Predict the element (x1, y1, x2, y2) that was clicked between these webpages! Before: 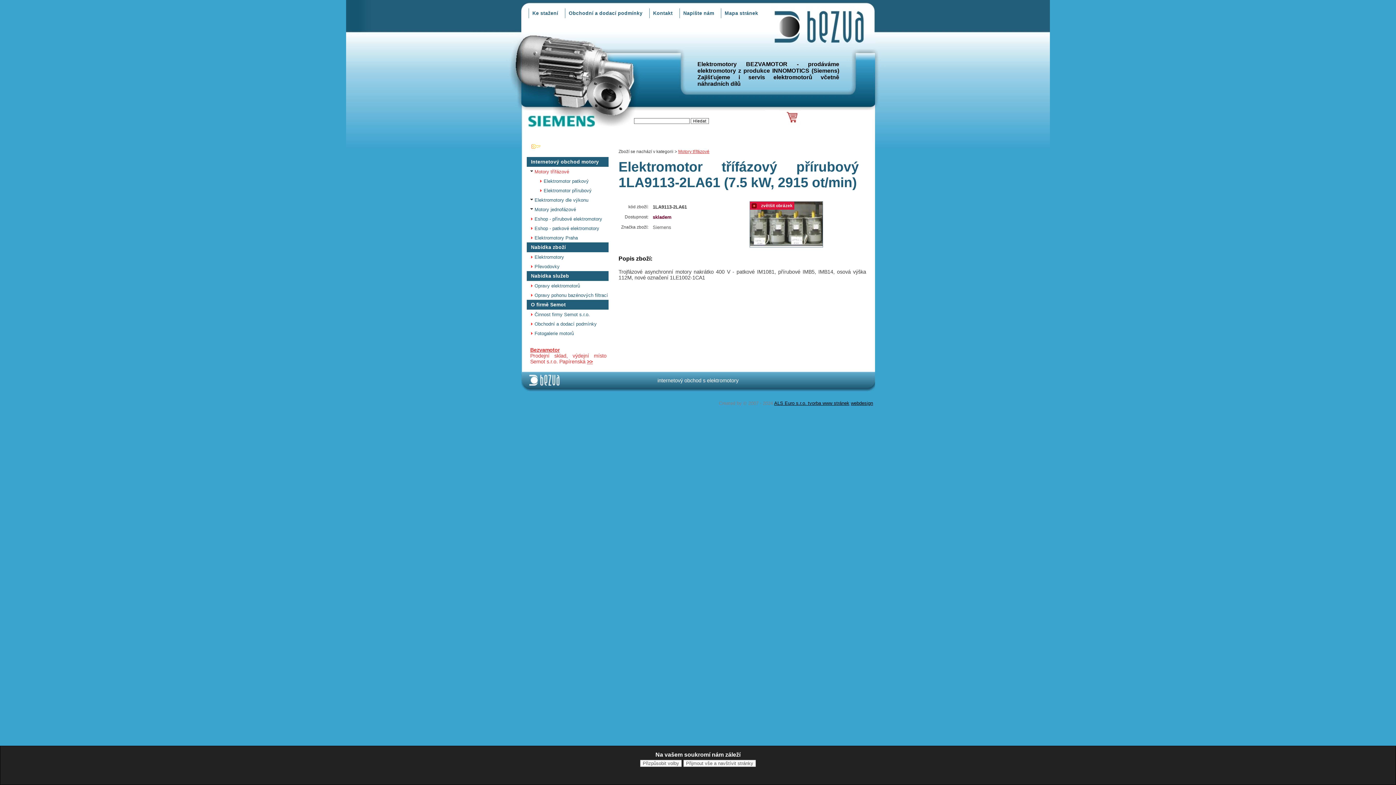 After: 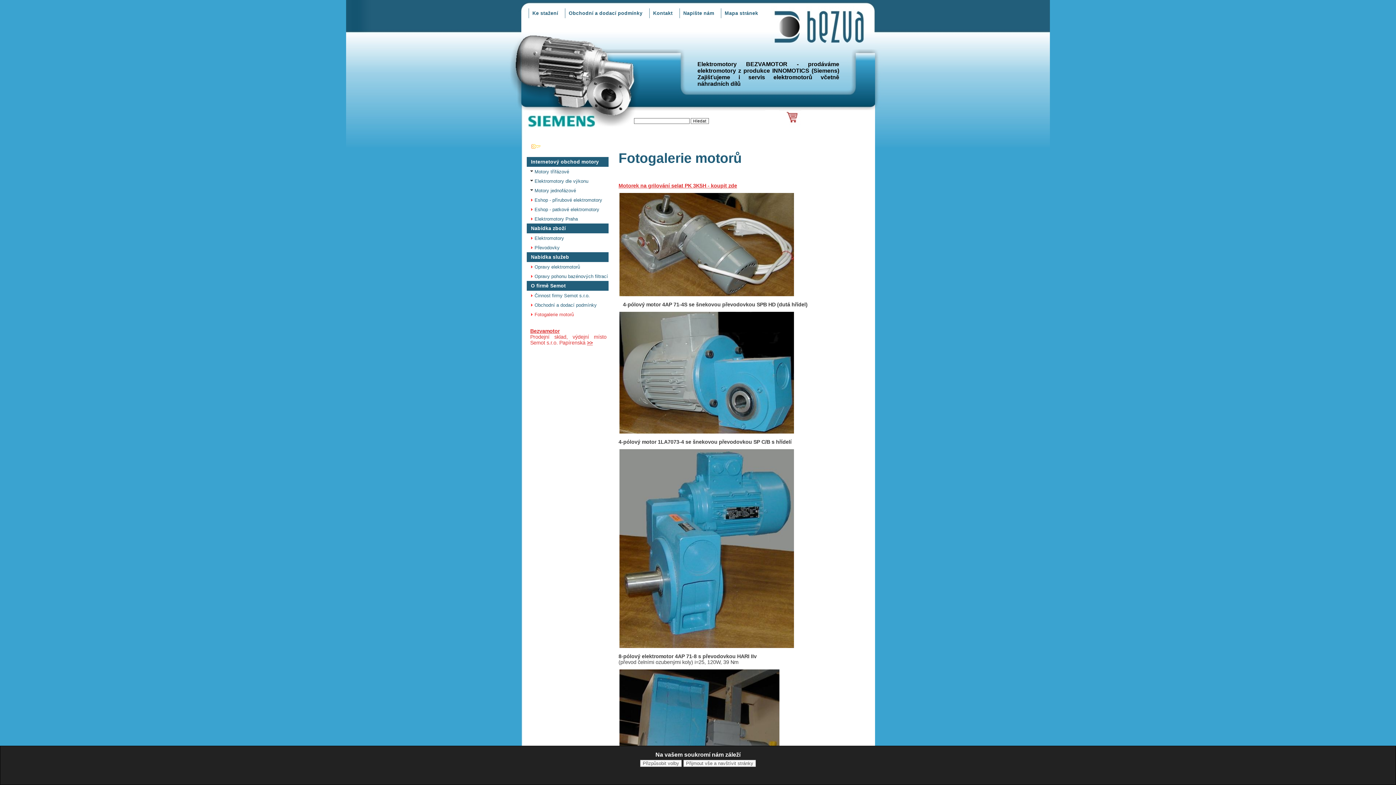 Action: label: Fotogalerie motorů bbox: (526, 329, 608, 338)